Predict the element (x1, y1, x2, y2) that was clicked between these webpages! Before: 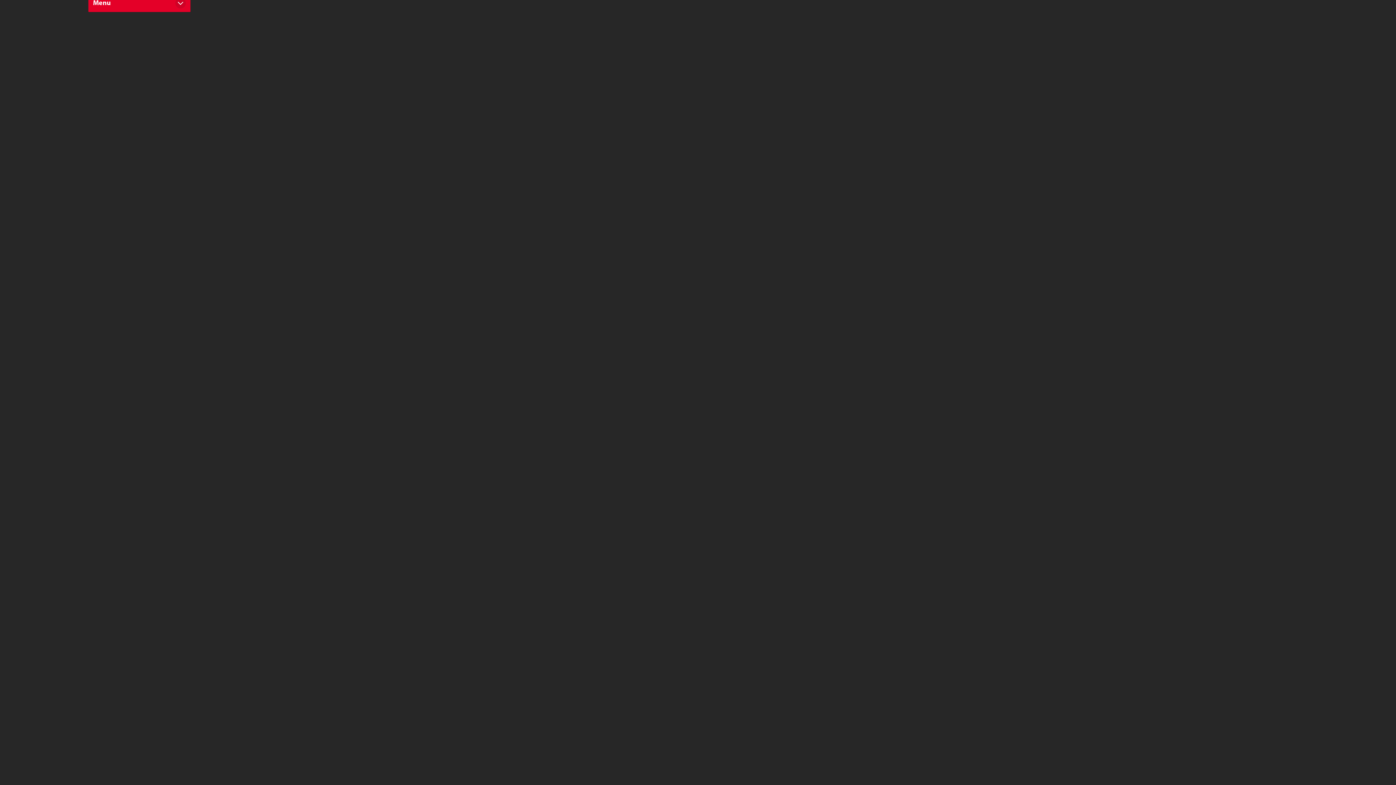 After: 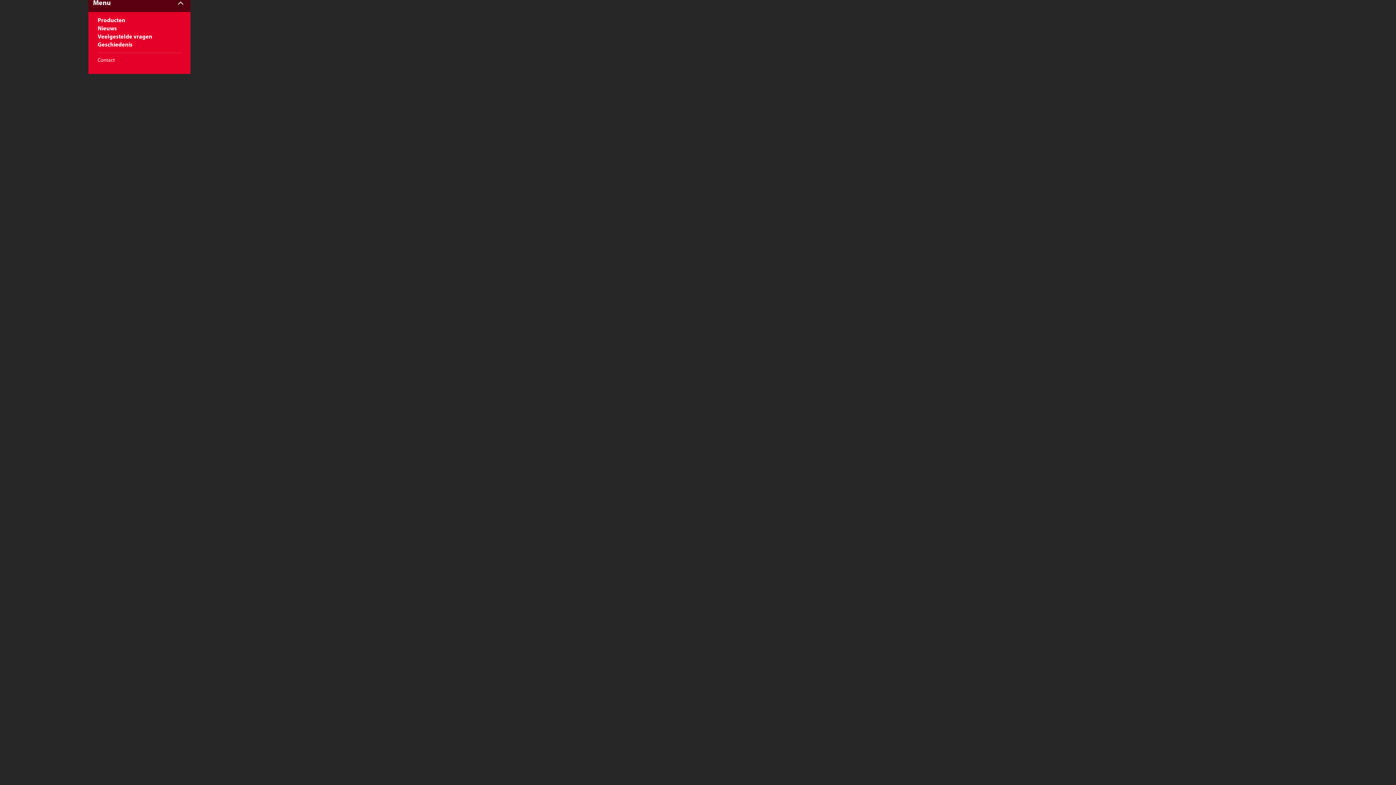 Action: bbox: (88, -5, 190, 12) label: Menu